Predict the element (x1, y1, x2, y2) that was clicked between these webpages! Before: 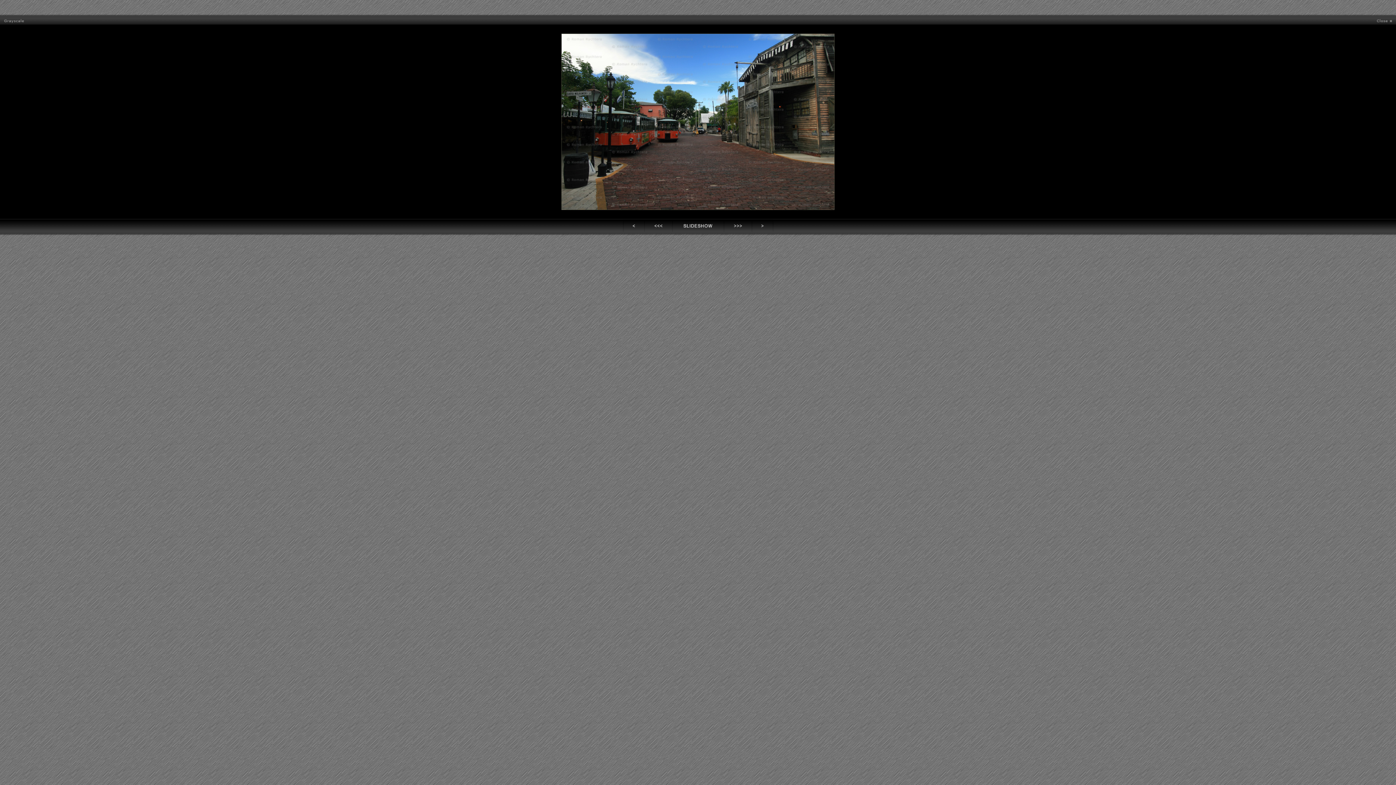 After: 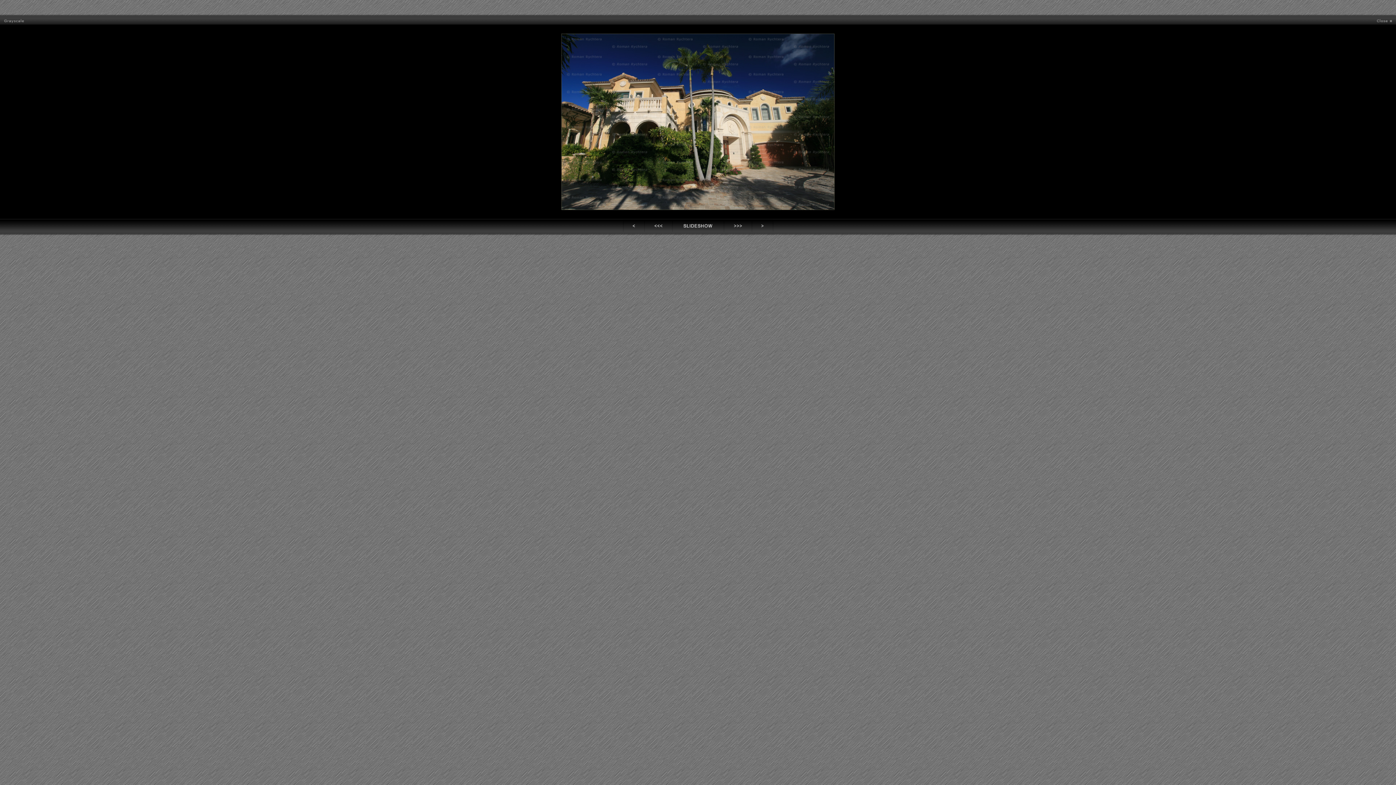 Action: bbox: (724, 219, 751, 232)